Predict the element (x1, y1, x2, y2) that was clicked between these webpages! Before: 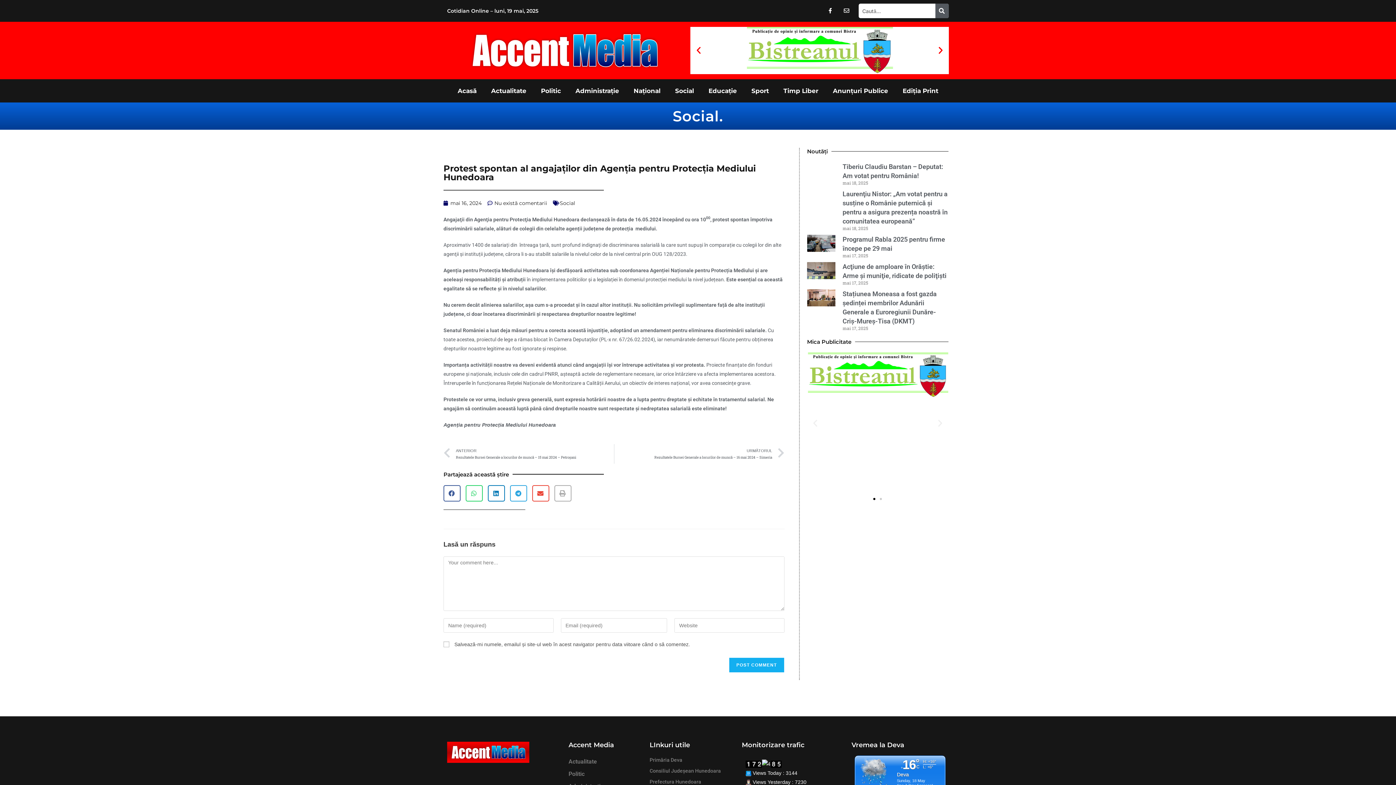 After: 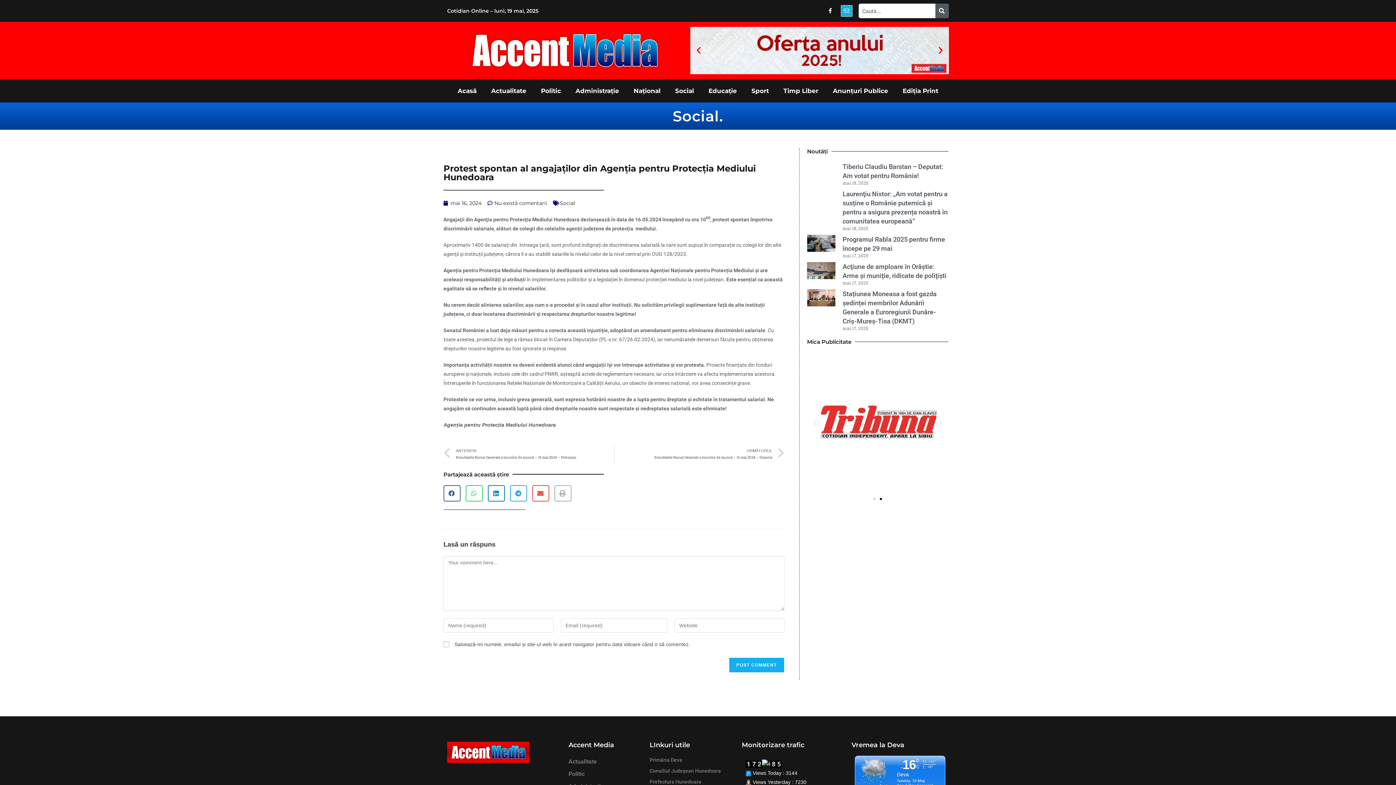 Action: bbox: (841, 5, 852, 16) label: Envelope